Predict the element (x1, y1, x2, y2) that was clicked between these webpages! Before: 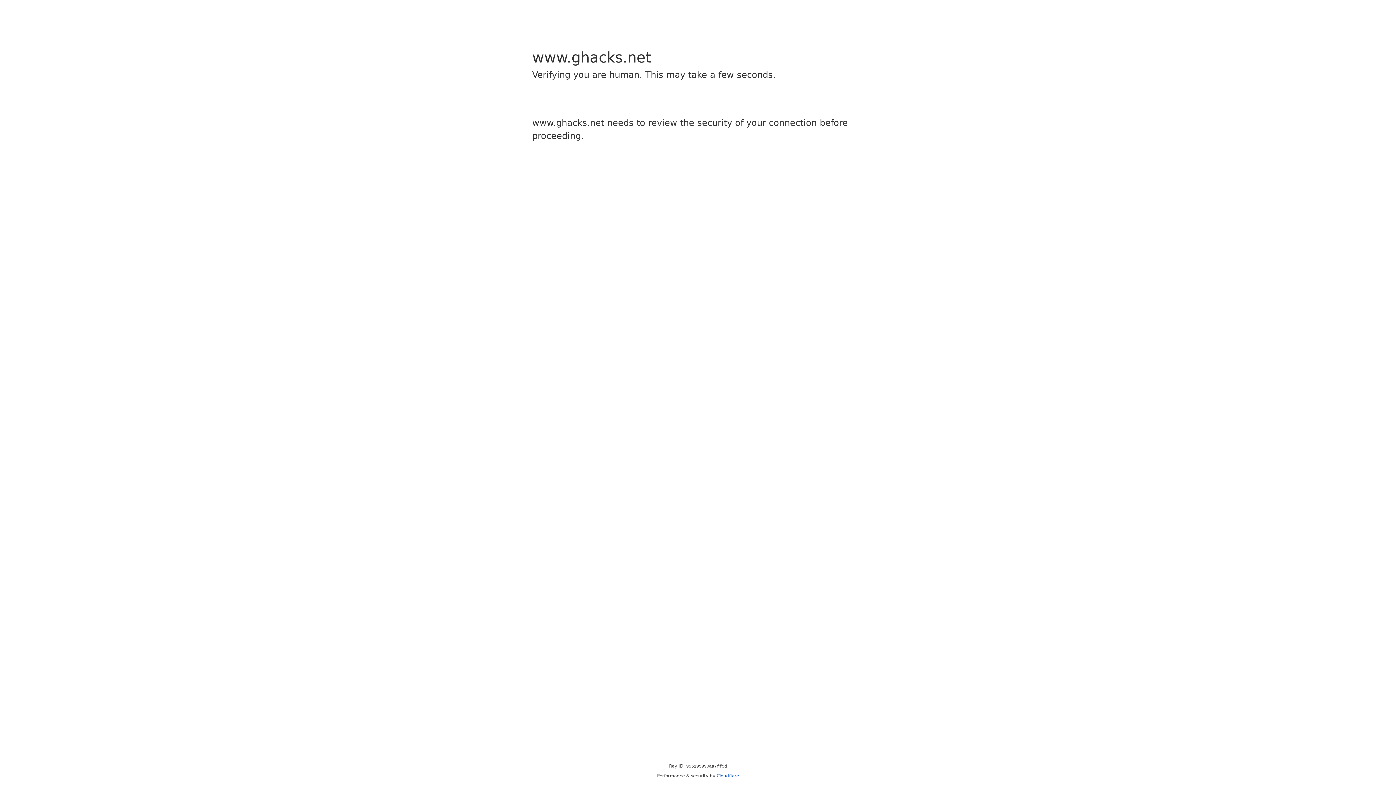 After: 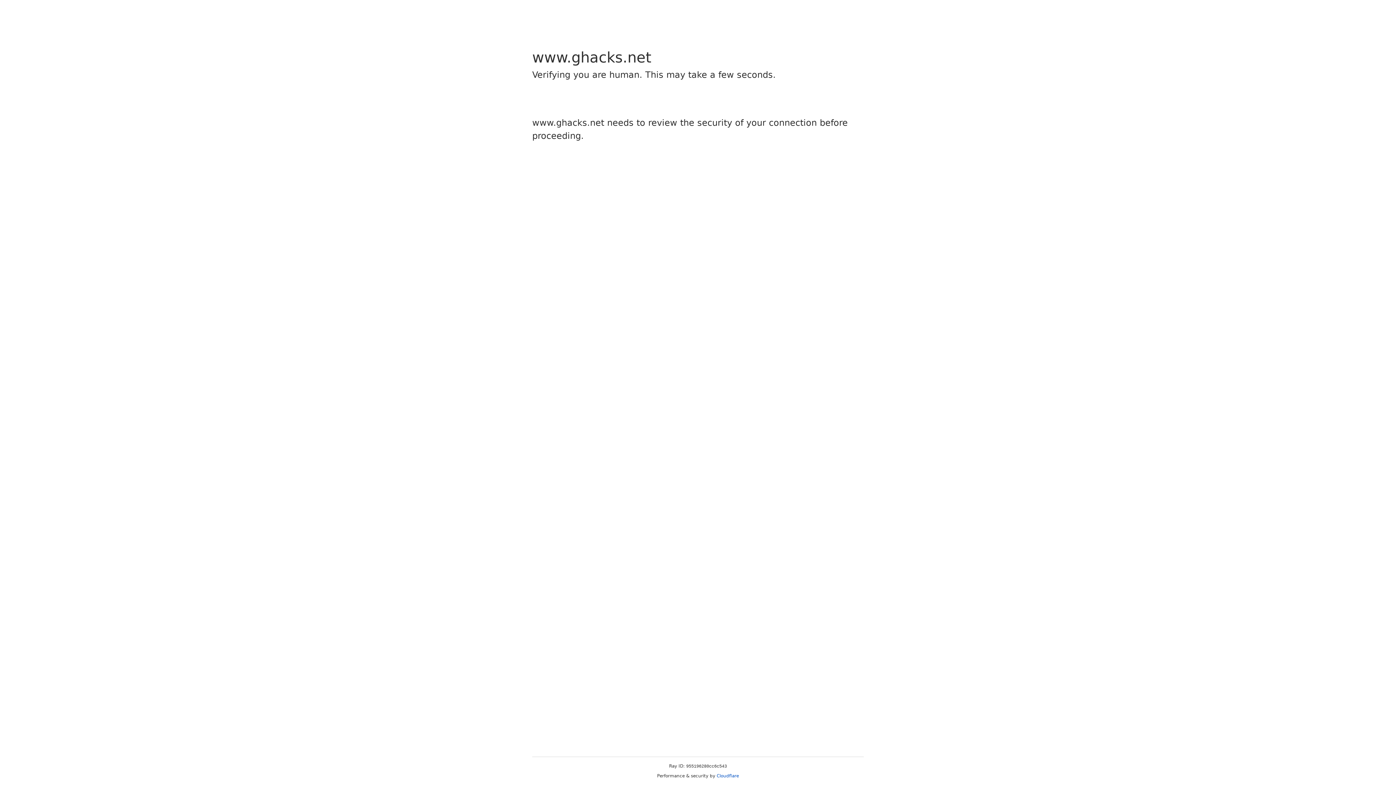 Action: bbox: (716, 773, 739, 778) label: Cloudflare